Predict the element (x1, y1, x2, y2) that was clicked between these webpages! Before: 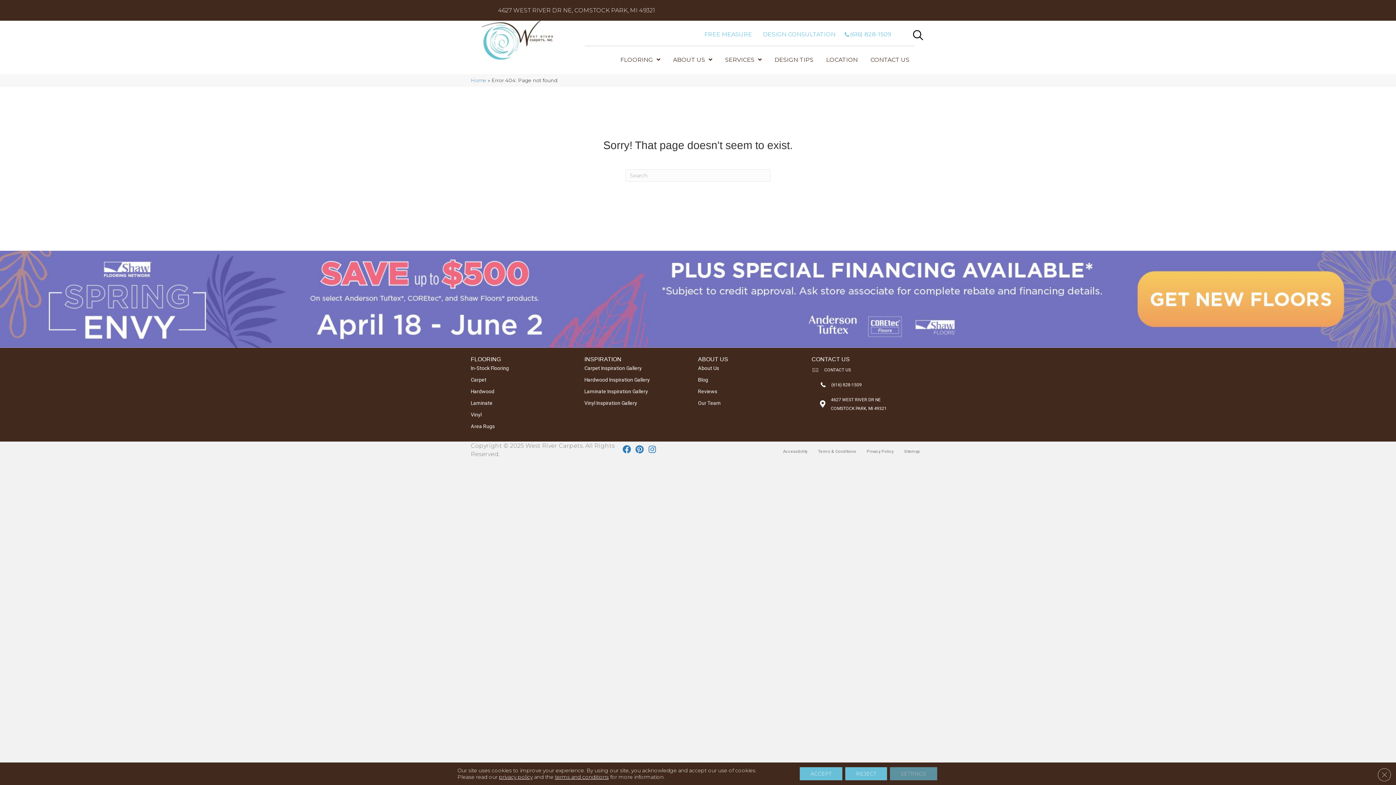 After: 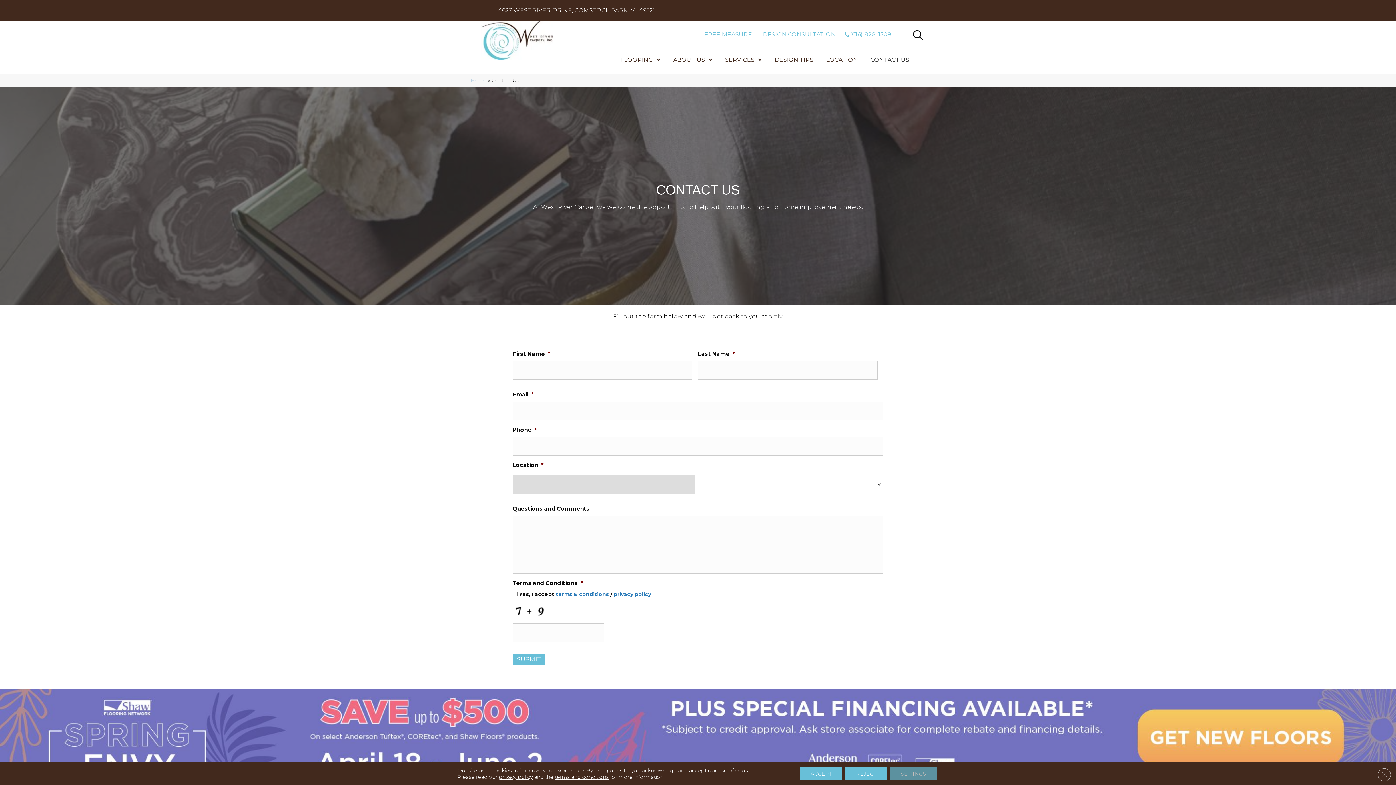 Action: label: CONTACT US bbox: (824, 367, 851, 372)